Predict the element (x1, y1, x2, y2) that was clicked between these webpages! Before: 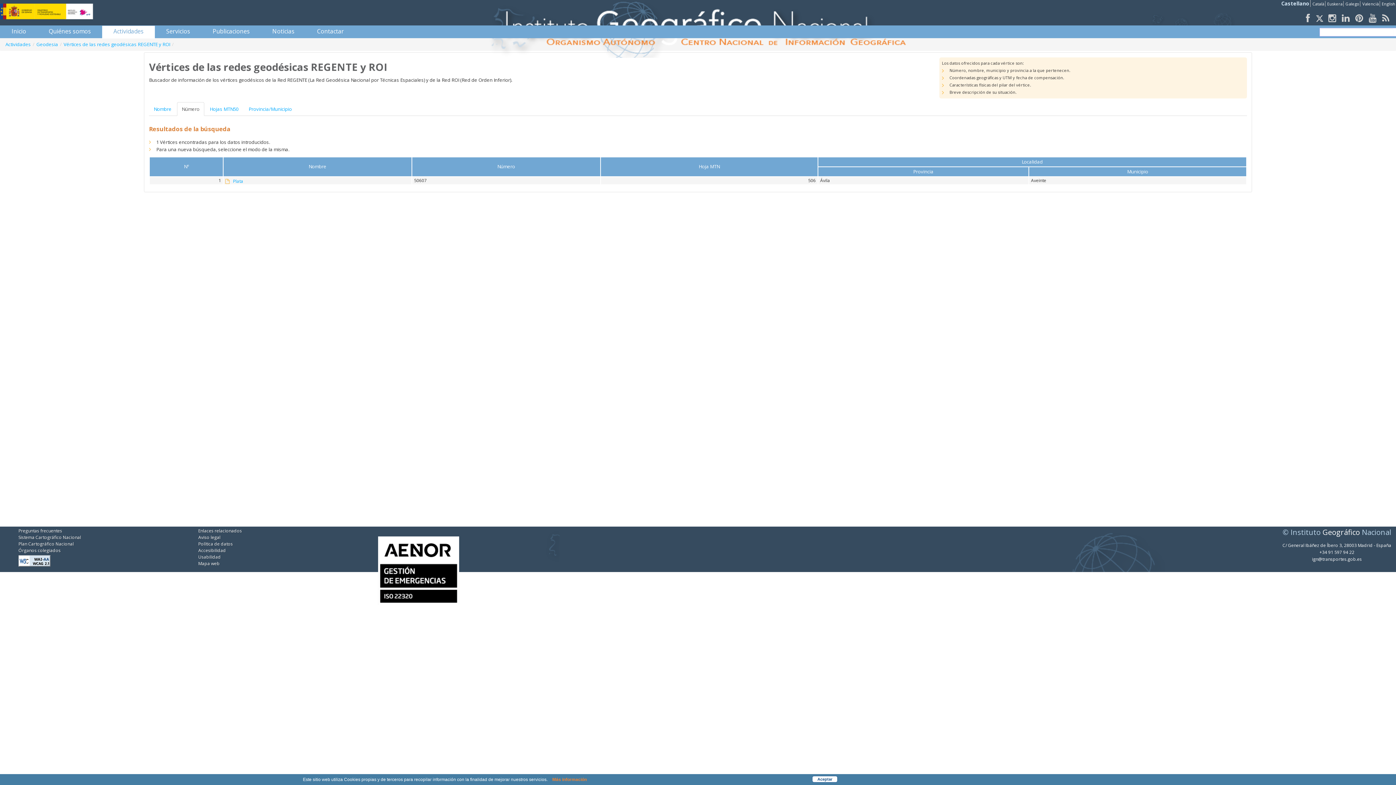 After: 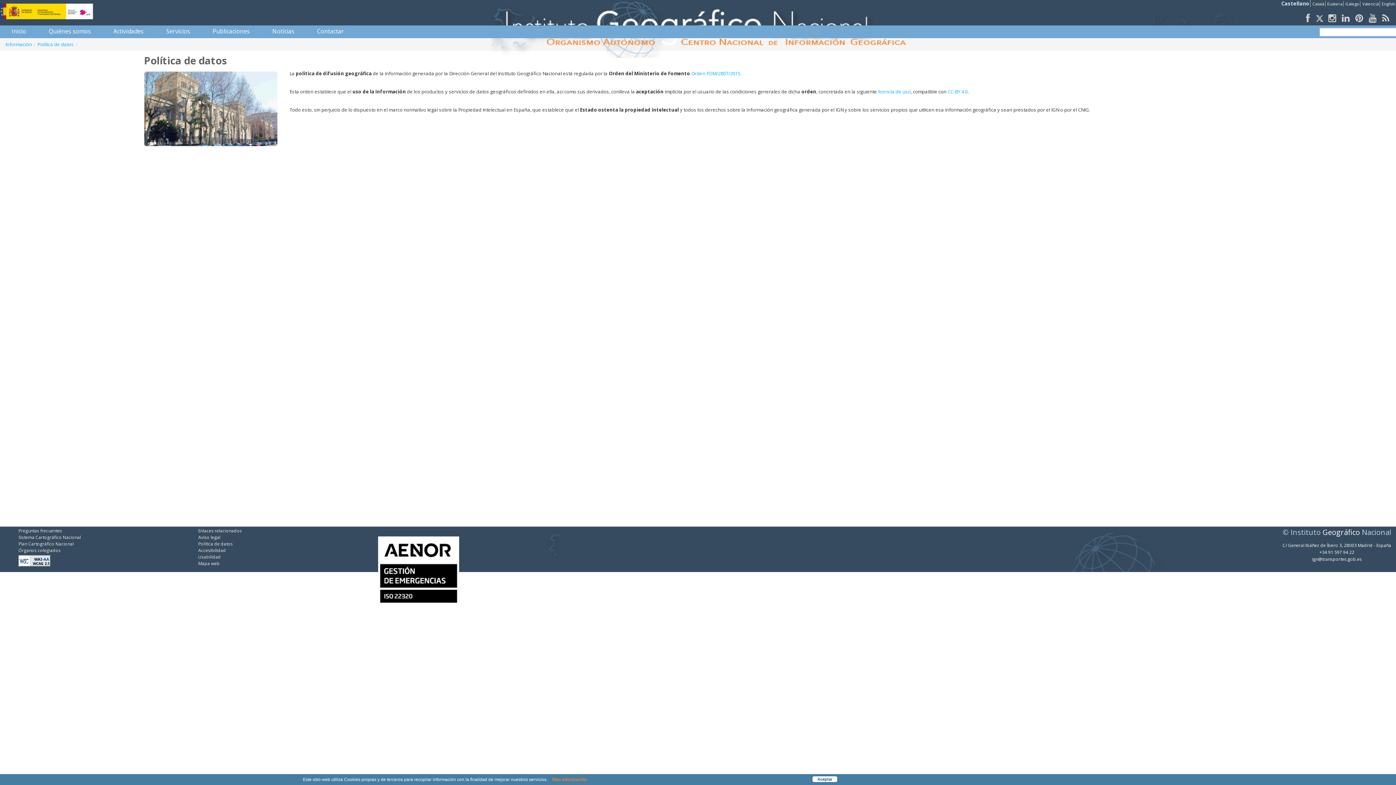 Action: label: Política de datos bbox: (198, 541, 232, 547)